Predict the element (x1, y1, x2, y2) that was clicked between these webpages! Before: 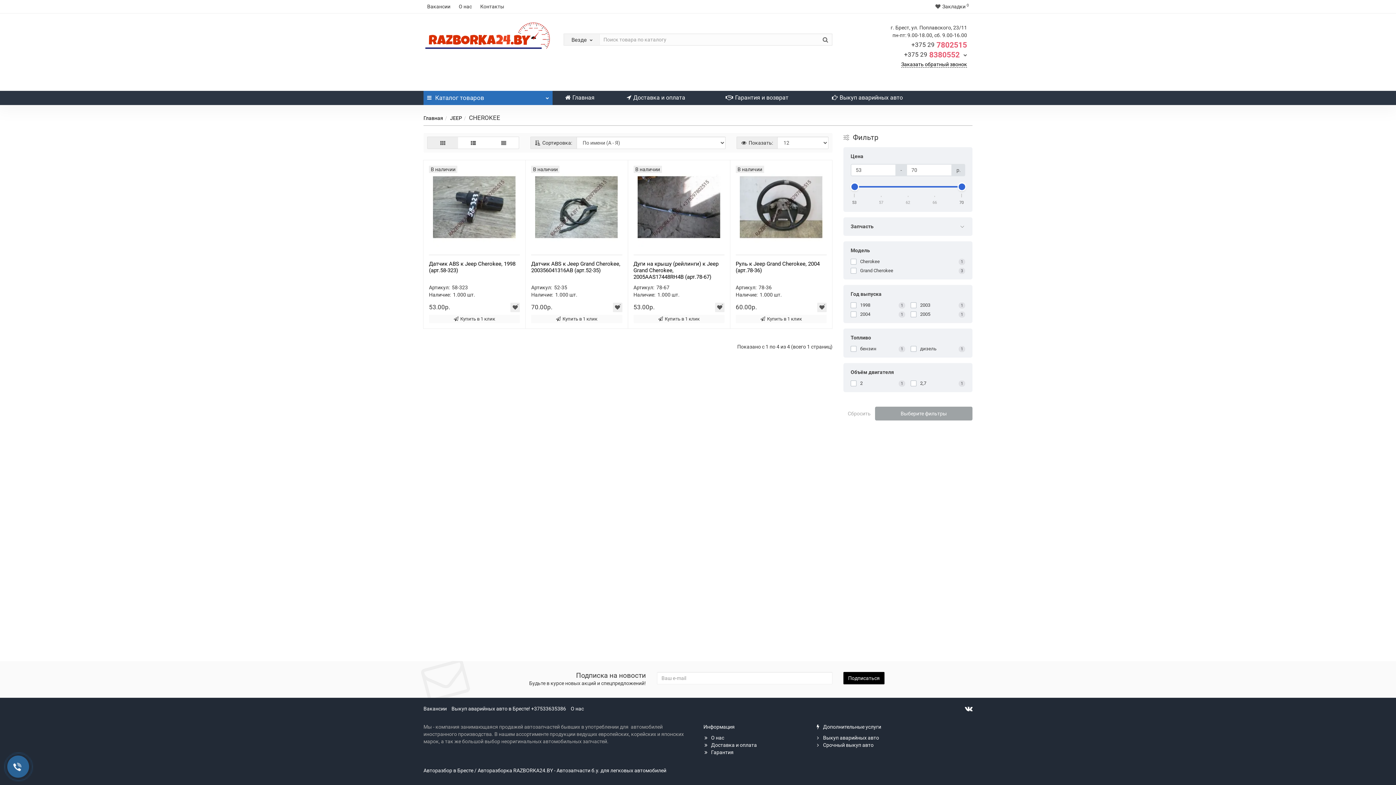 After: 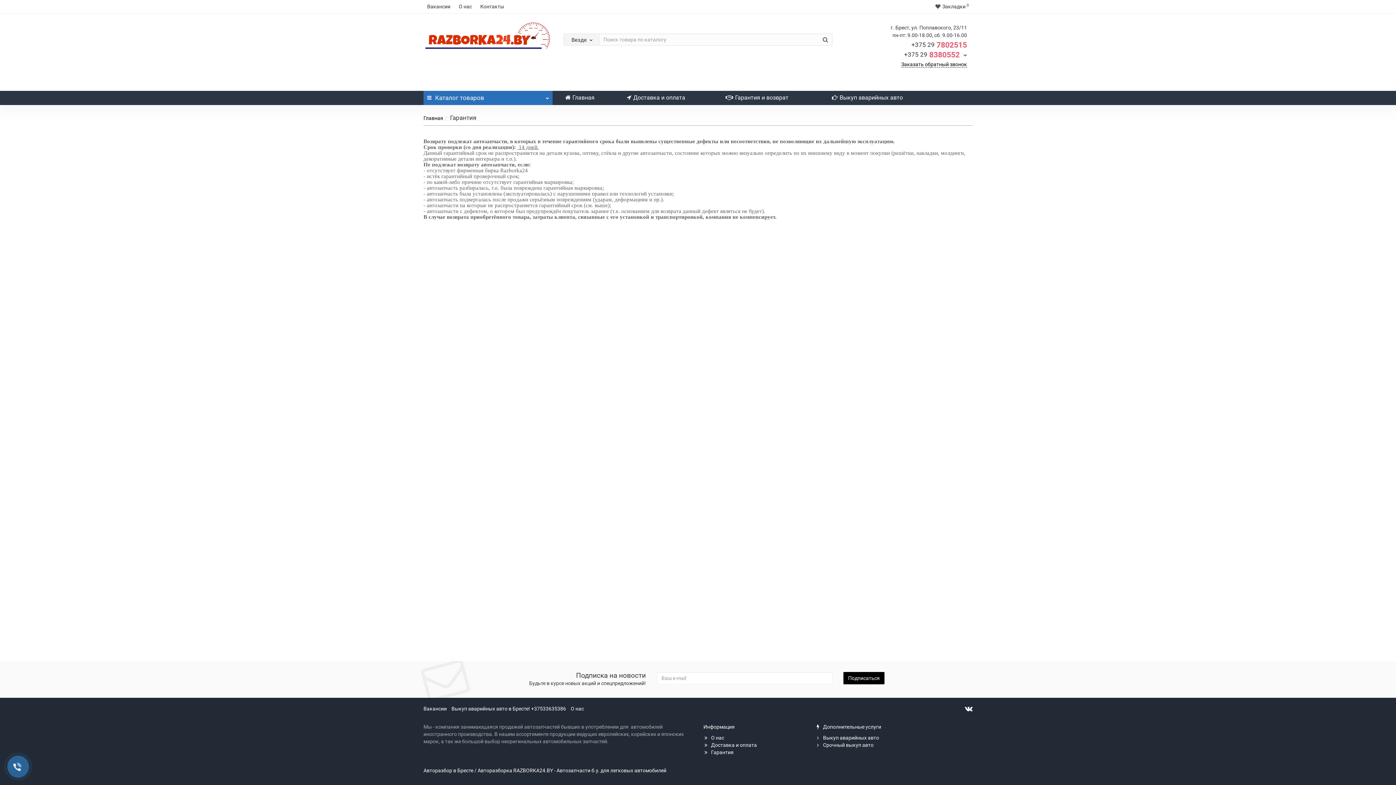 Action: label: Гарантия и возврат bbox: (705, 90, 809, 105)